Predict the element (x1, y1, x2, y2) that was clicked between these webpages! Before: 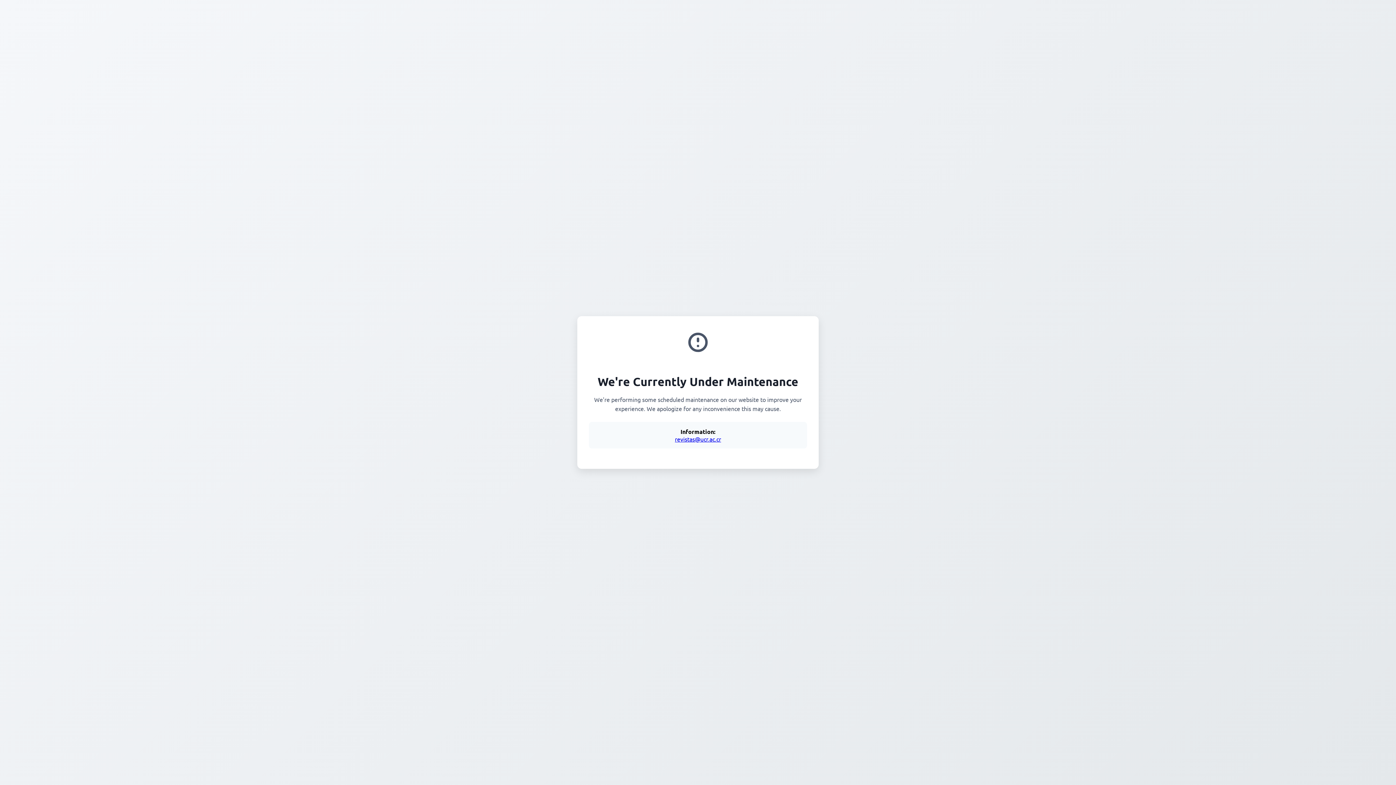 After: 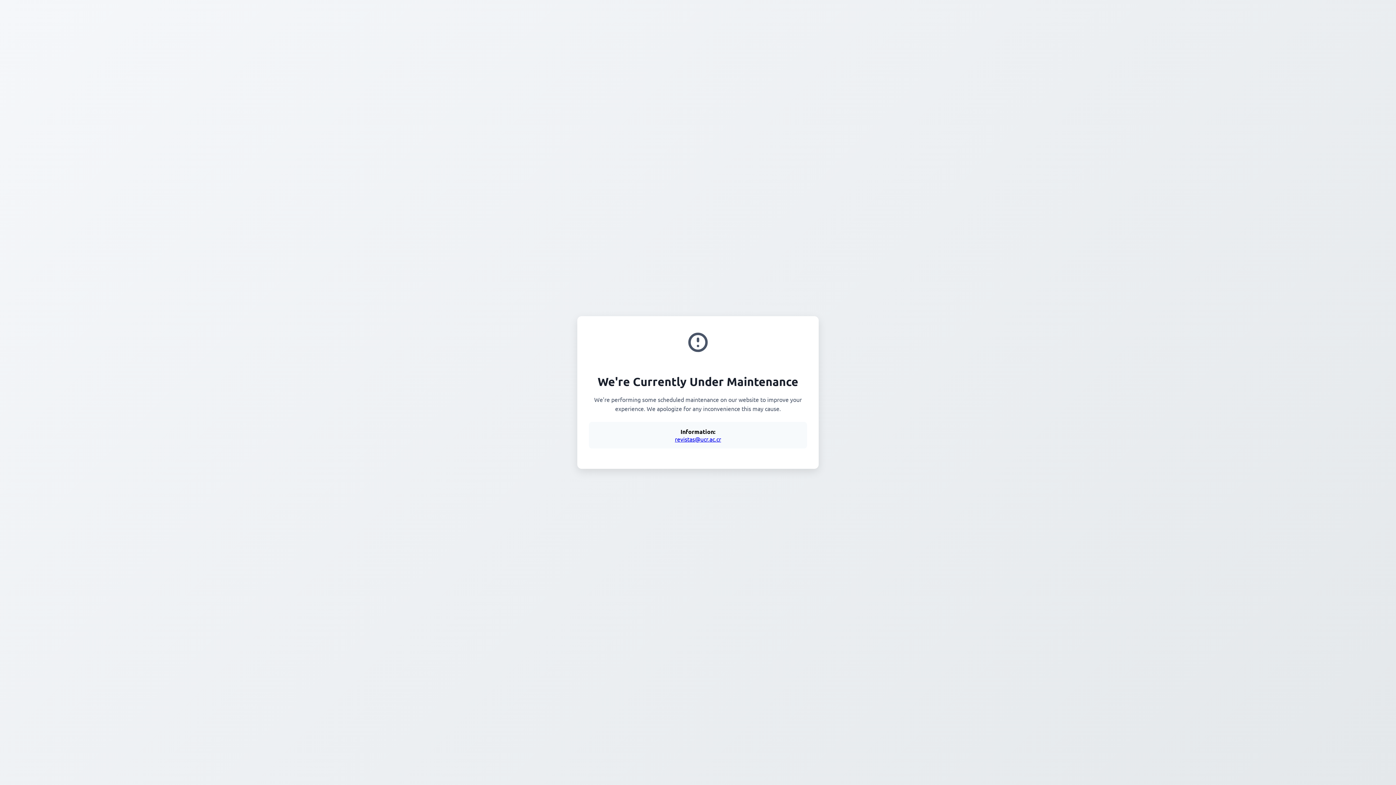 Action: label: revistas@ucr.ac.cr bbox: (675, 435, 721, 442)